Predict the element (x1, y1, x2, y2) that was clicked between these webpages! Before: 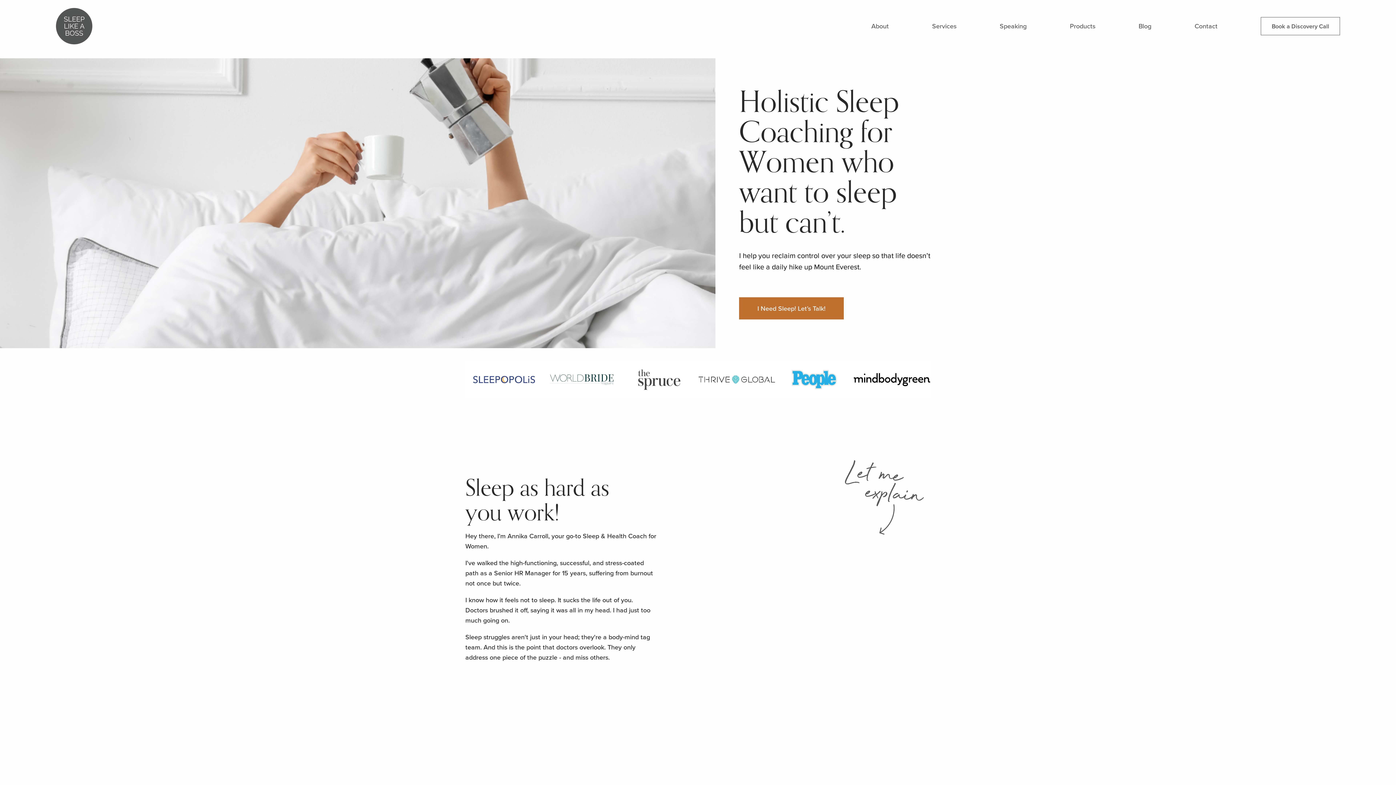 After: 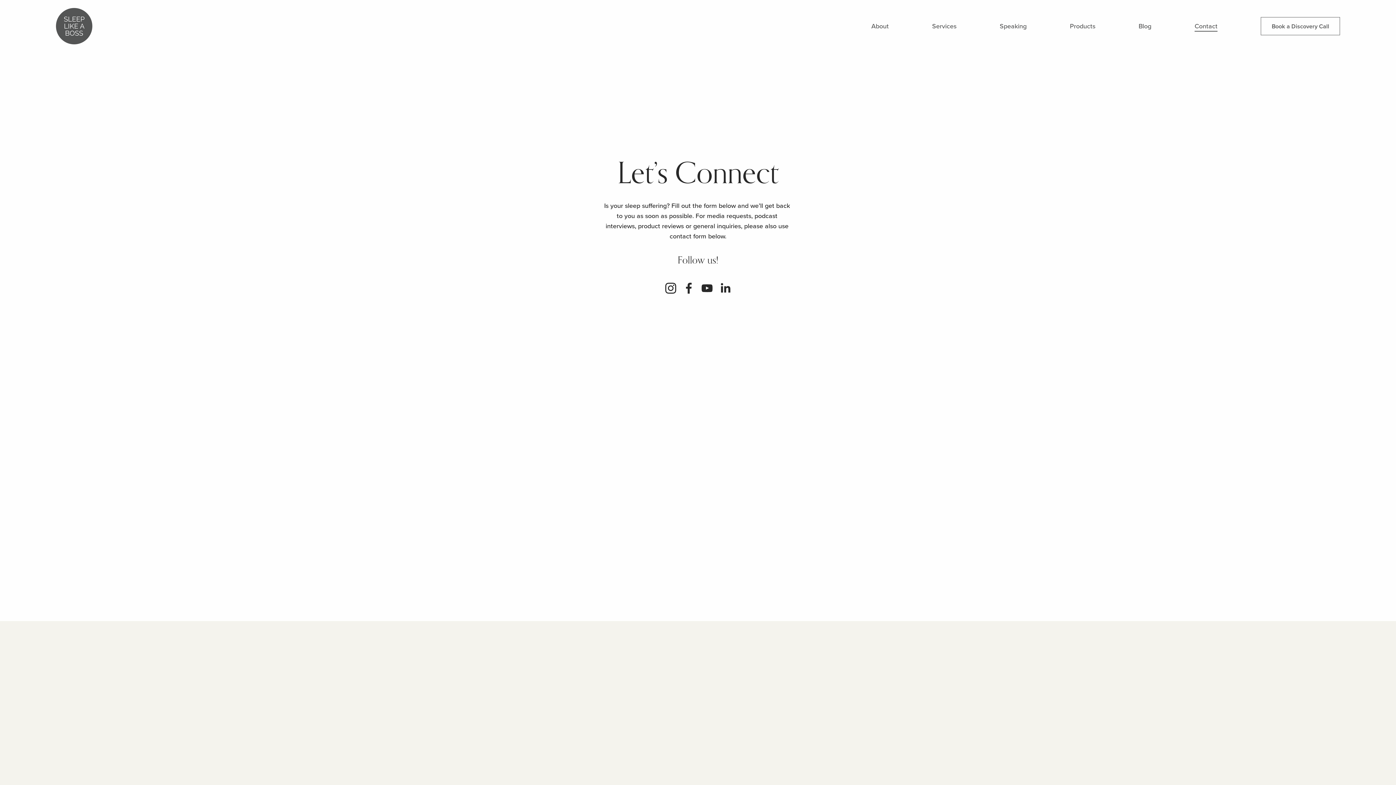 Action: bbox: (1194, 20, 1217, 31) label: Contact